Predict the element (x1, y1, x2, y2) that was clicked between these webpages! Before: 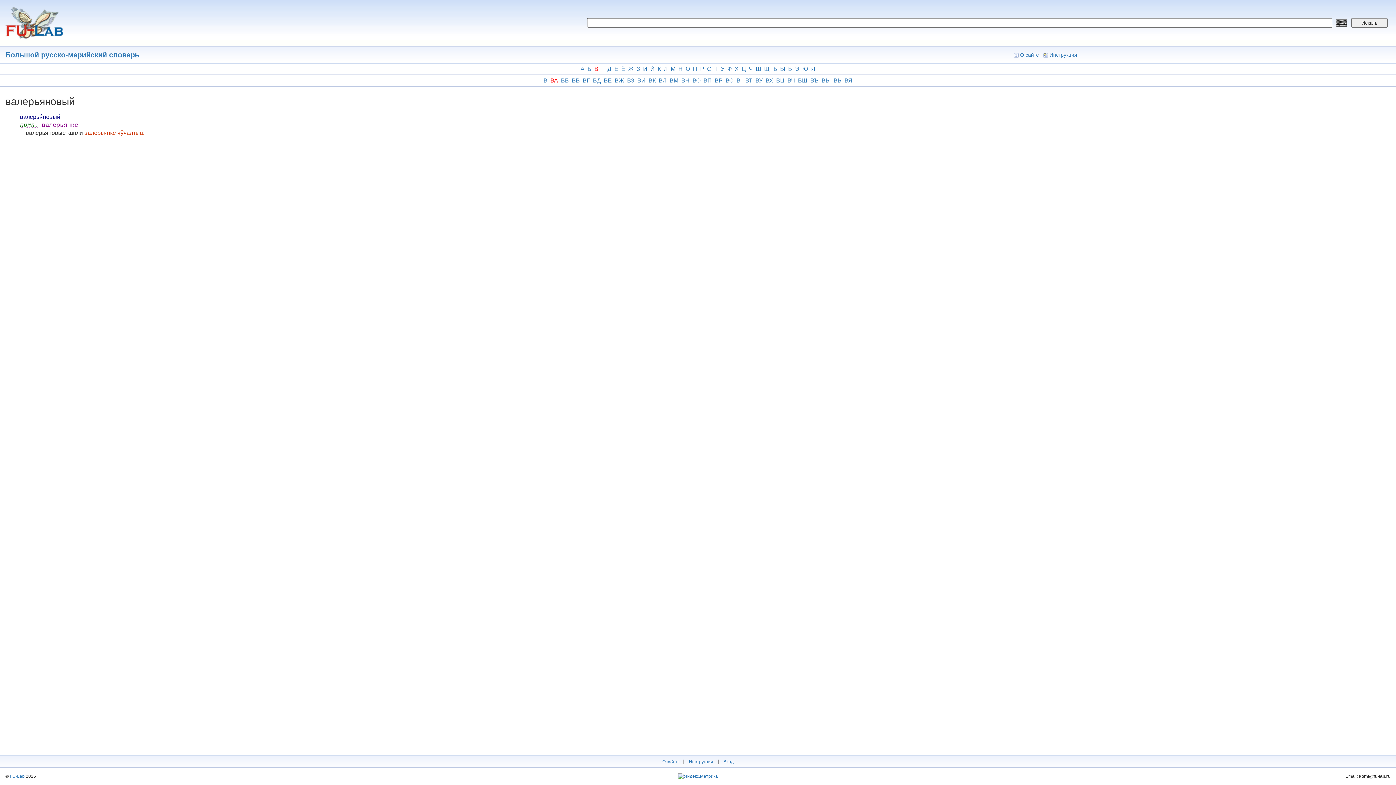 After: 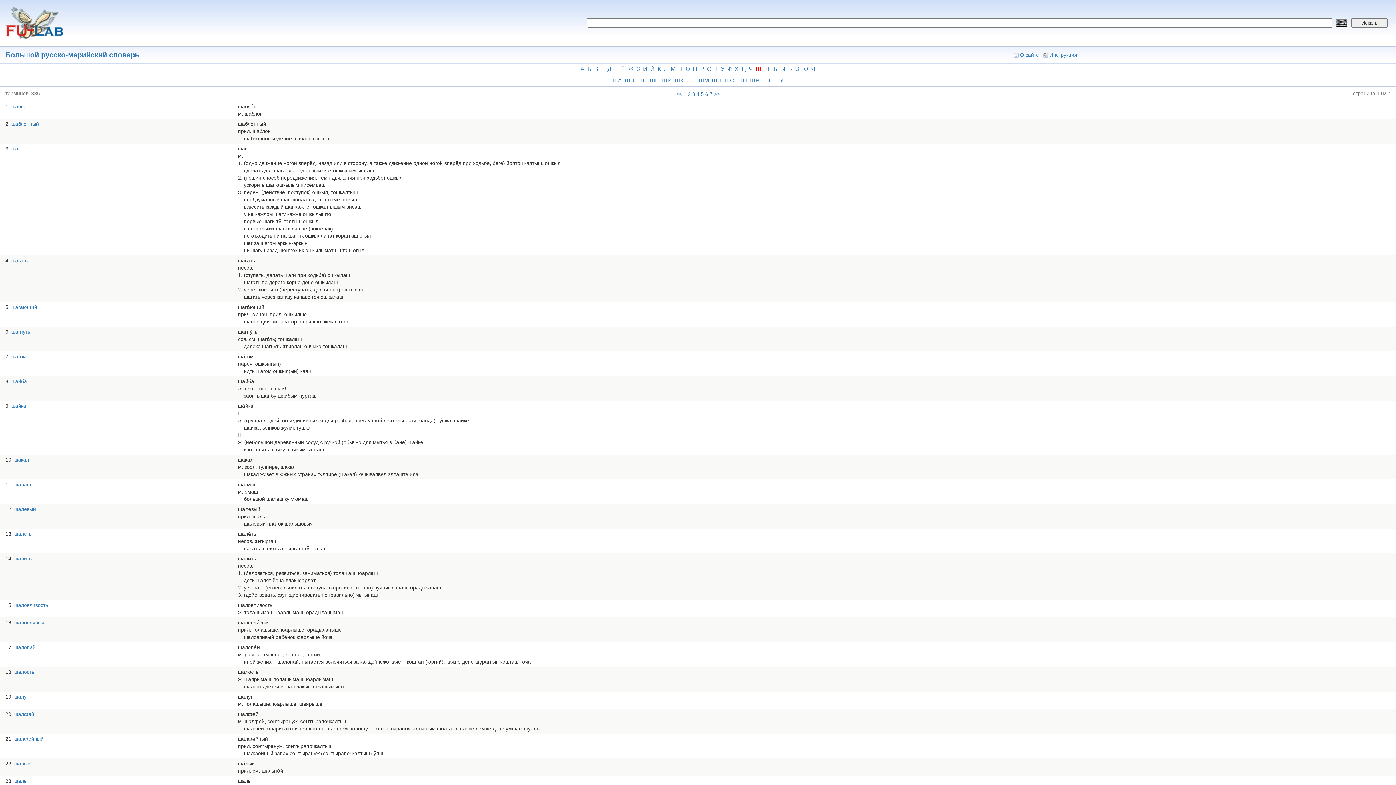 Action: label: Ш bbox: (754, 63, 762, 74)